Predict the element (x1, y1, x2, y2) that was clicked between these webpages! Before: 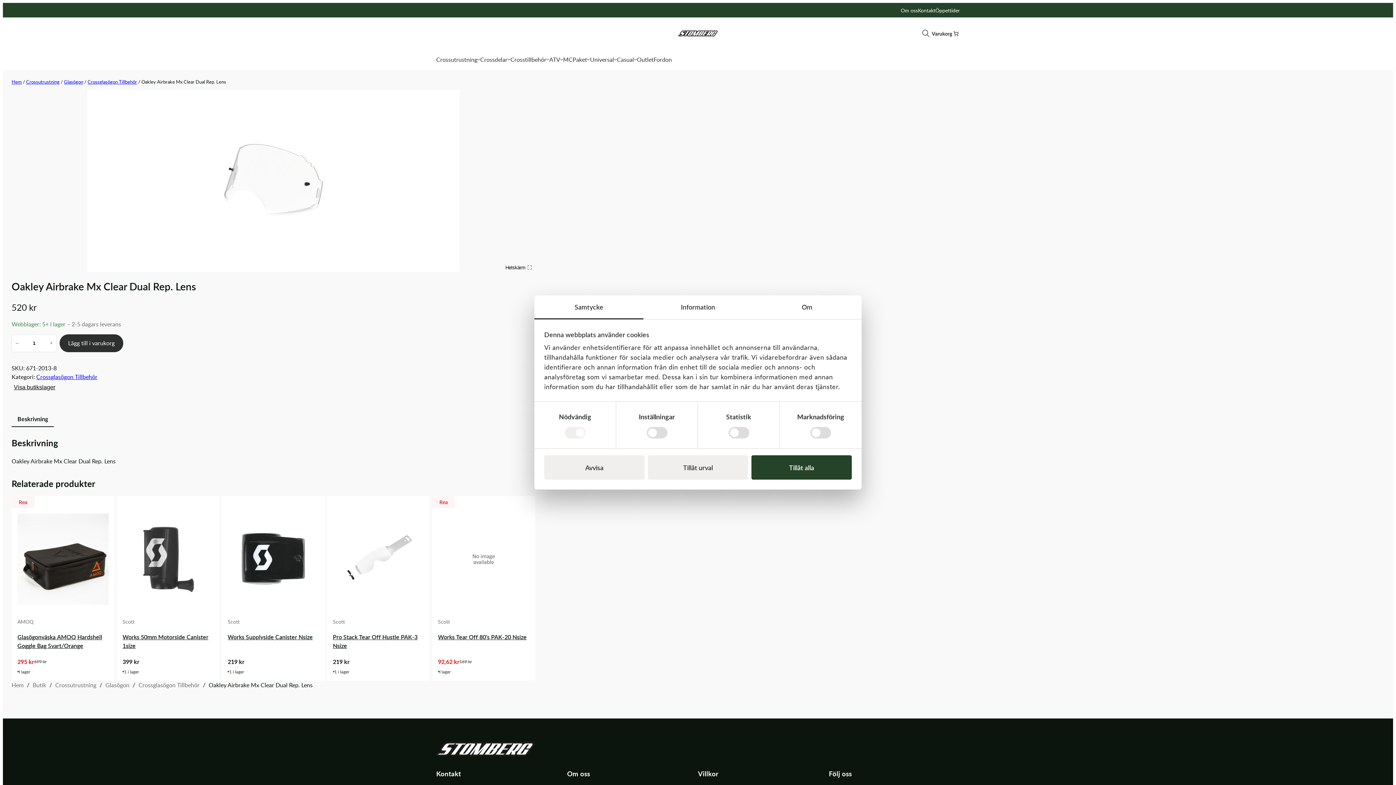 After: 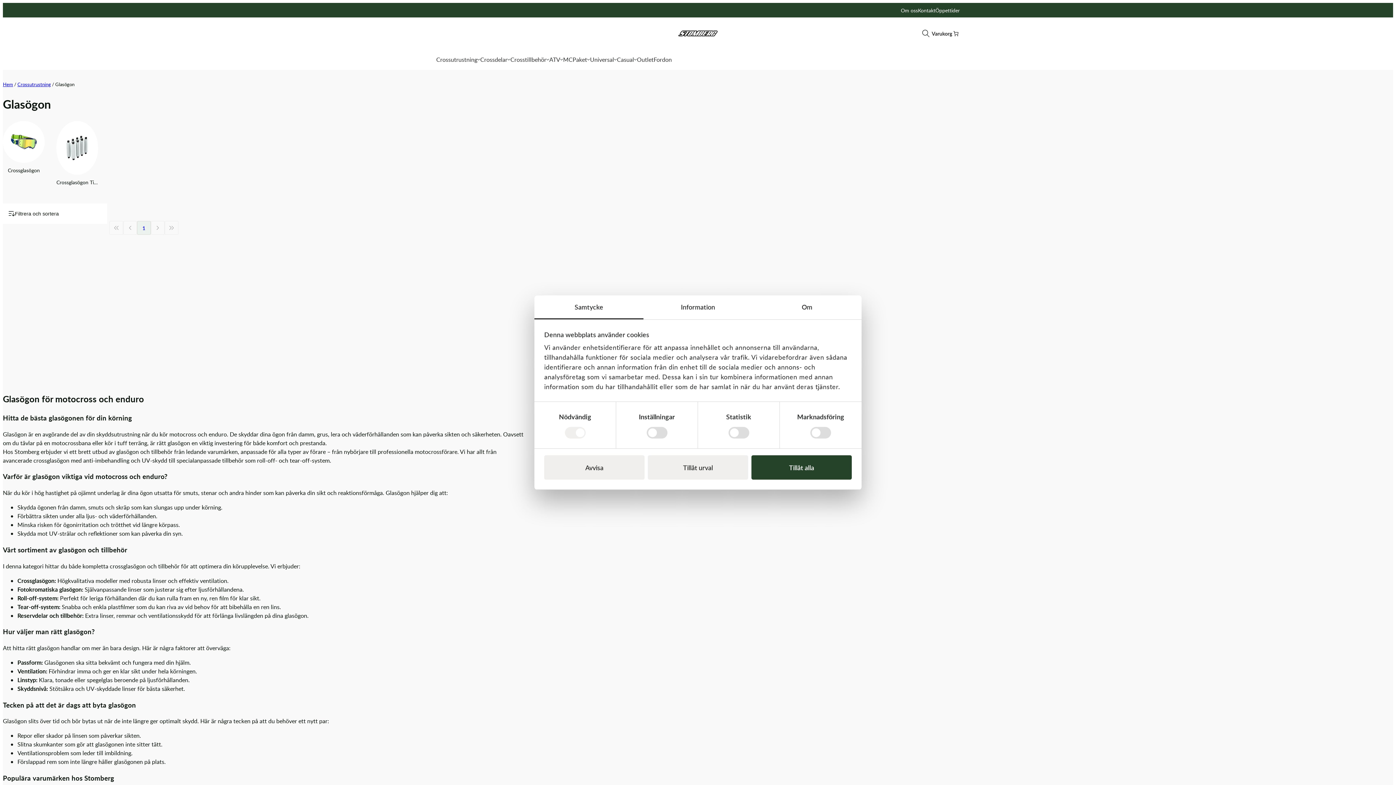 Action: label: Glasögon bbox: (105, 681, 129, 689)